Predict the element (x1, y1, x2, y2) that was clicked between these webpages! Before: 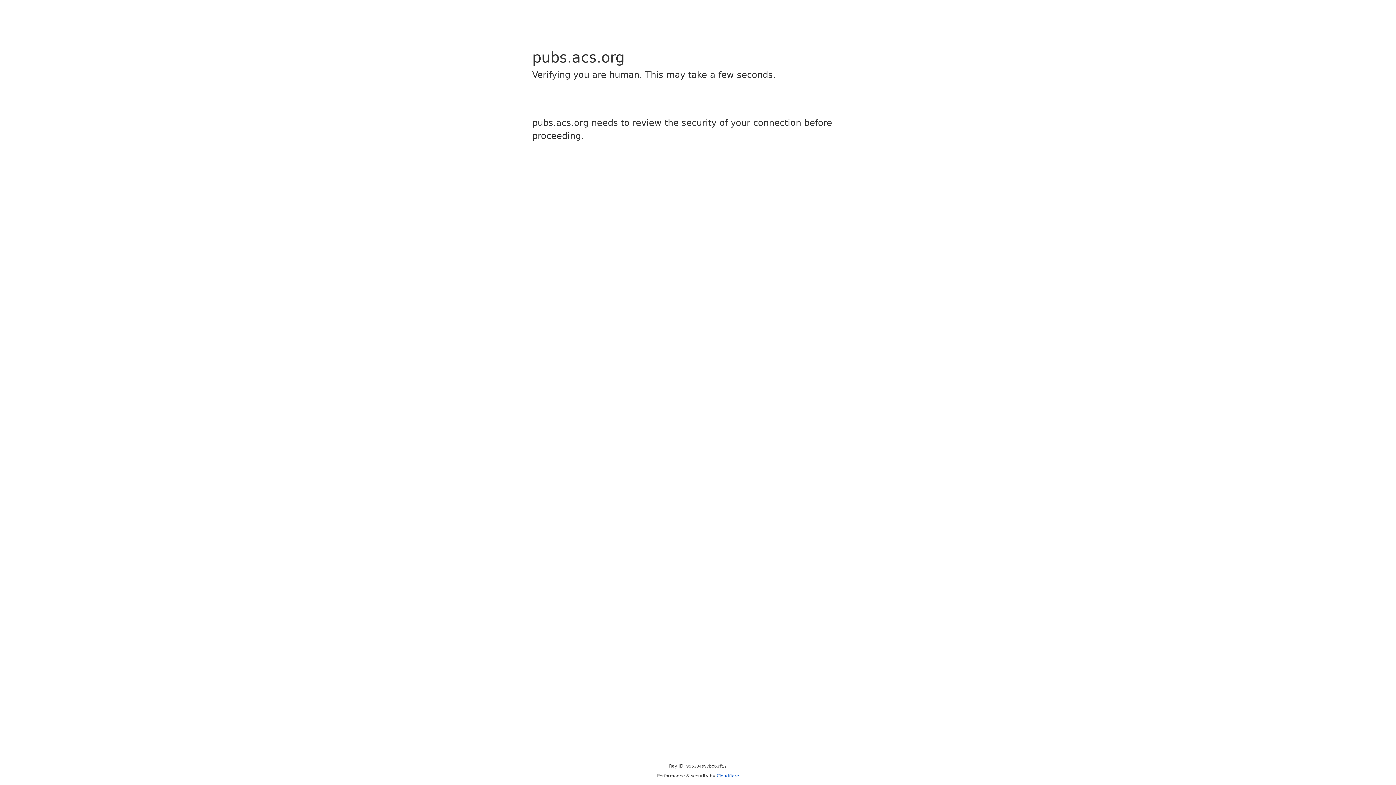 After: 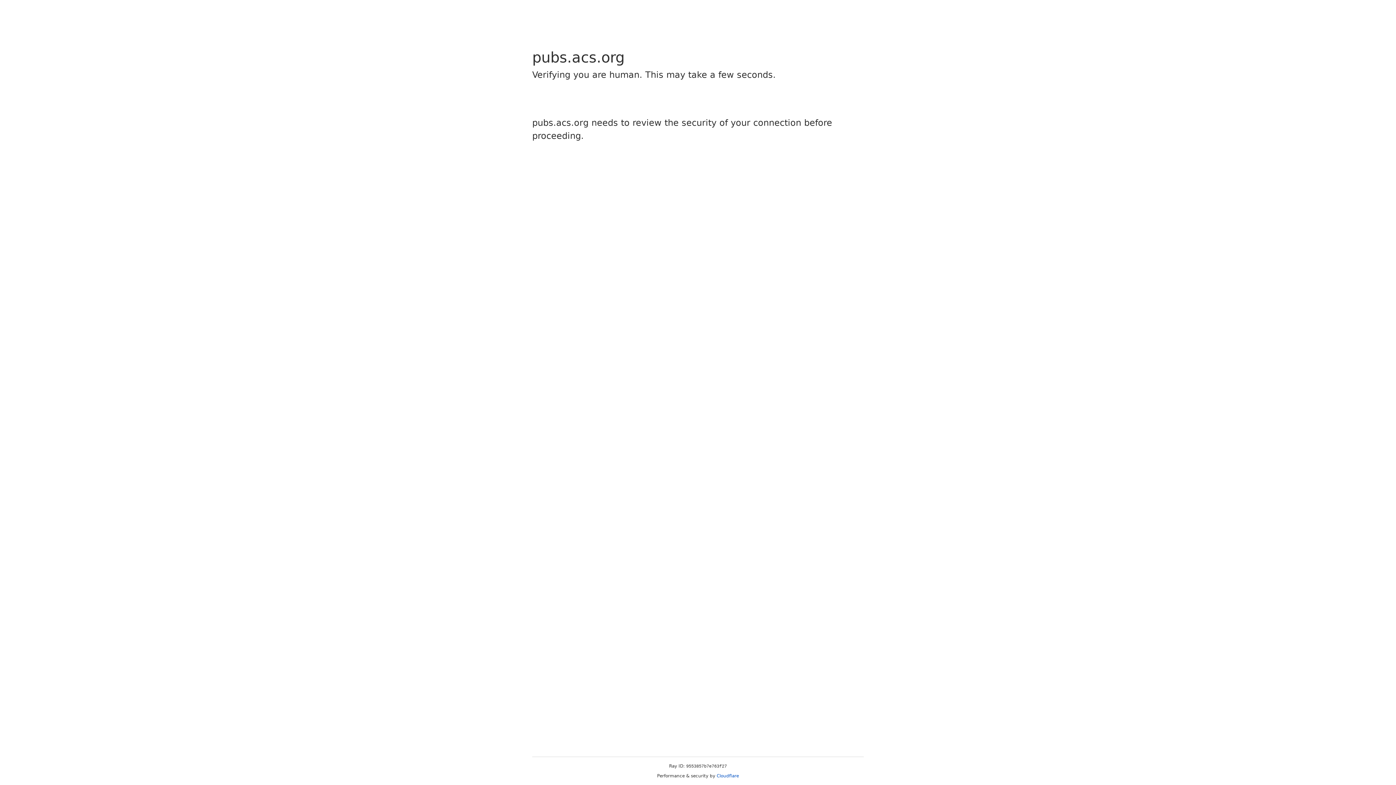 Action: label: Cloudflare bbox: (716, 773, 739, 778)